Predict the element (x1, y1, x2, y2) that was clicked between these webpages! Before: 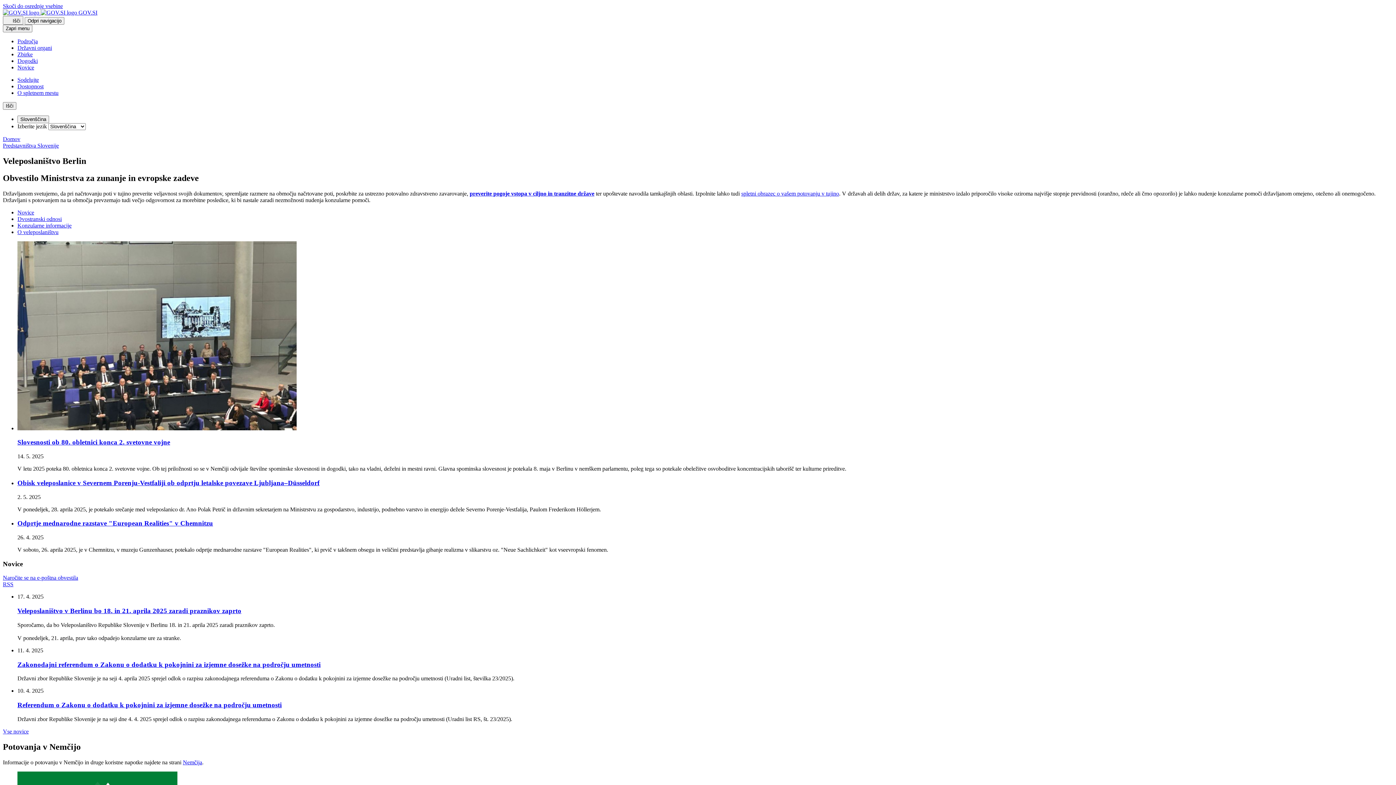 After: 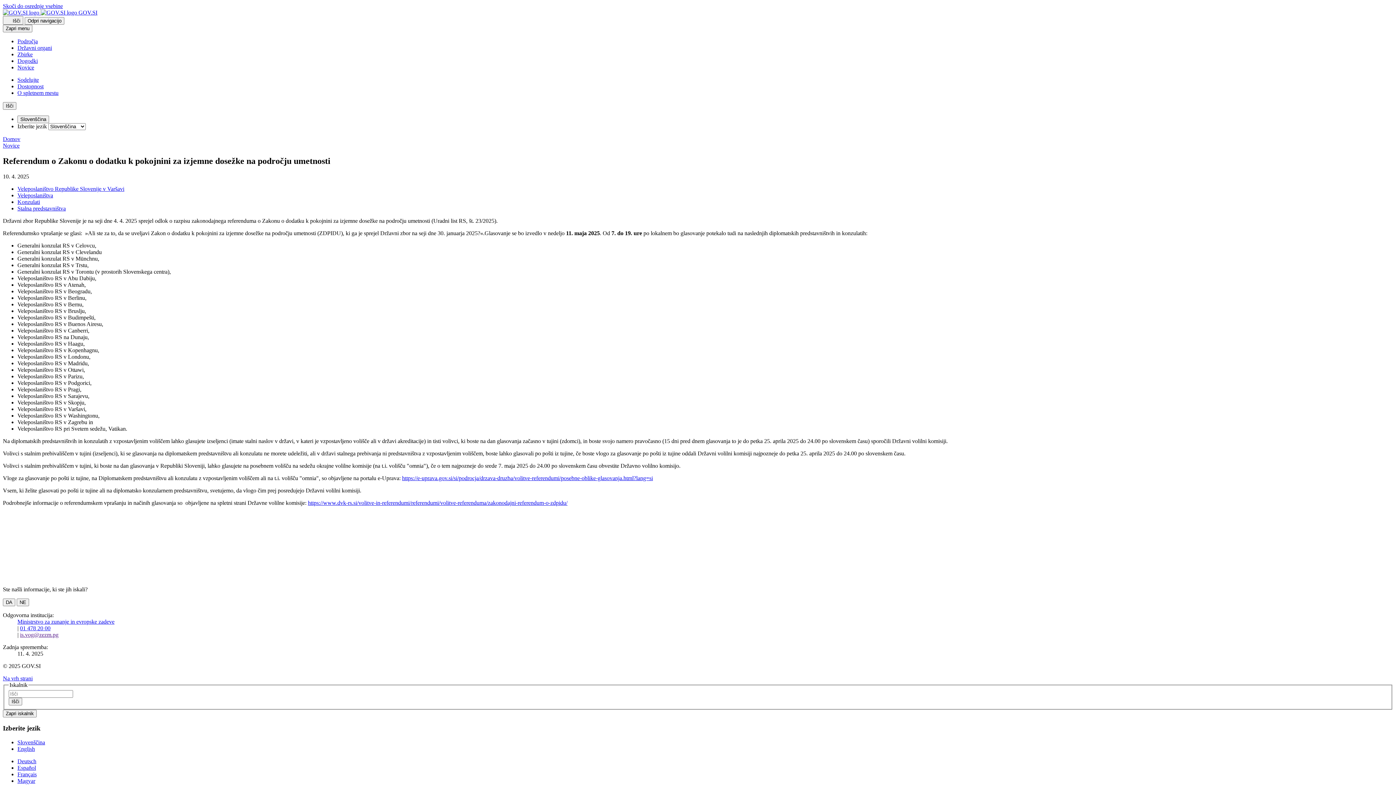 Action: bbox: (17, 701, 281, 709) label: Referendum o Zakonu o dodatku k pokojnini za izjemne dosežke na področju umetnosti